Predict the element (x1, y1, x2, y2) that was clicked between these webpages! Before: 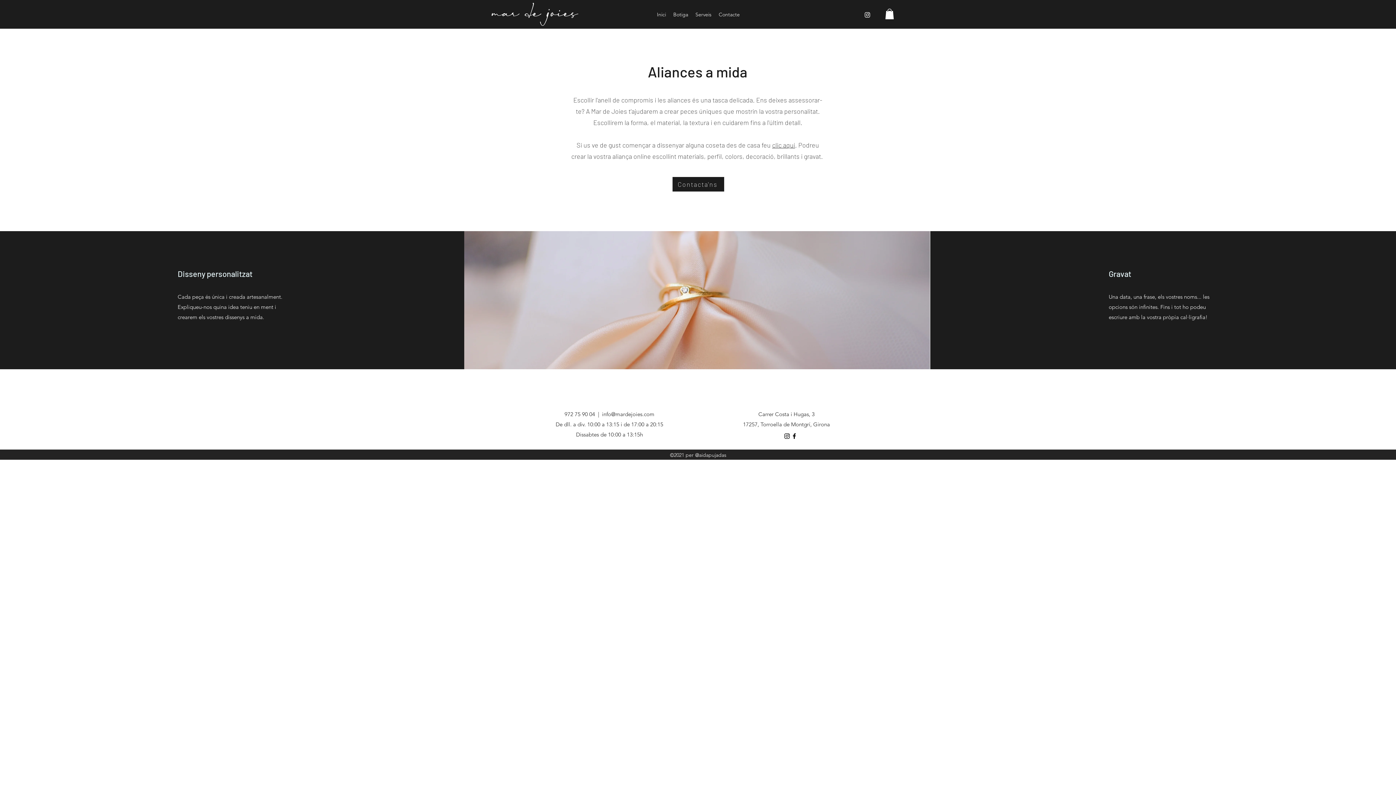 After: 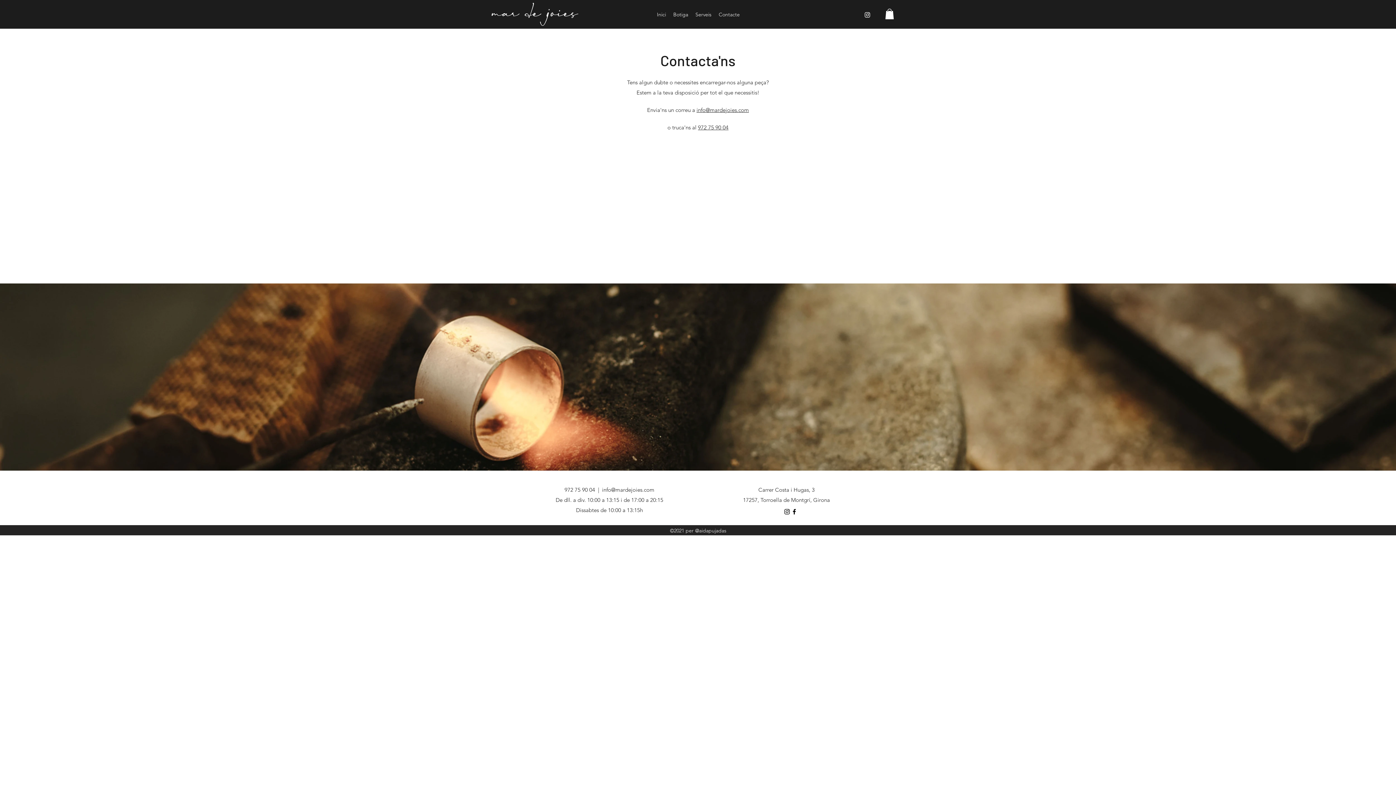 Action: label: Contacte bbox: (715, 10, 743, 17)